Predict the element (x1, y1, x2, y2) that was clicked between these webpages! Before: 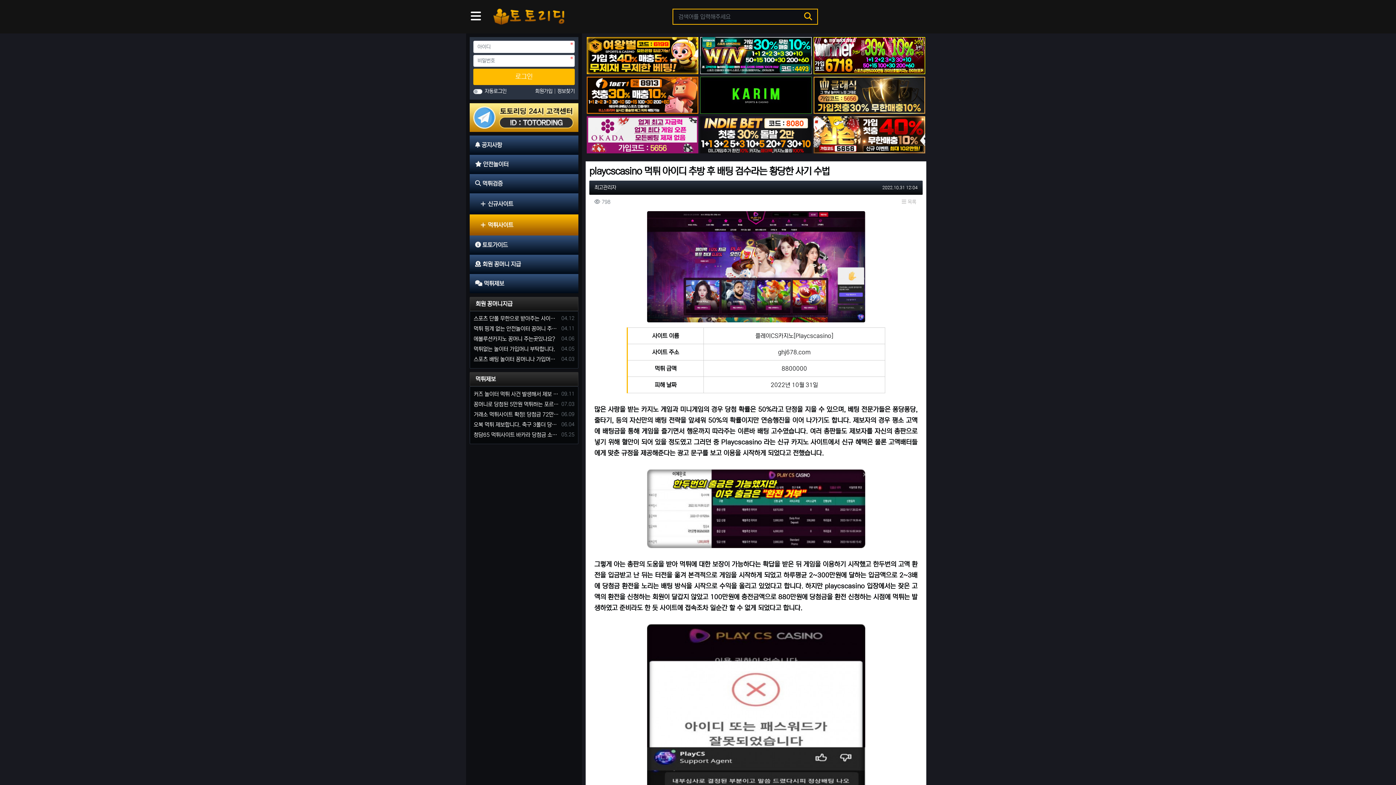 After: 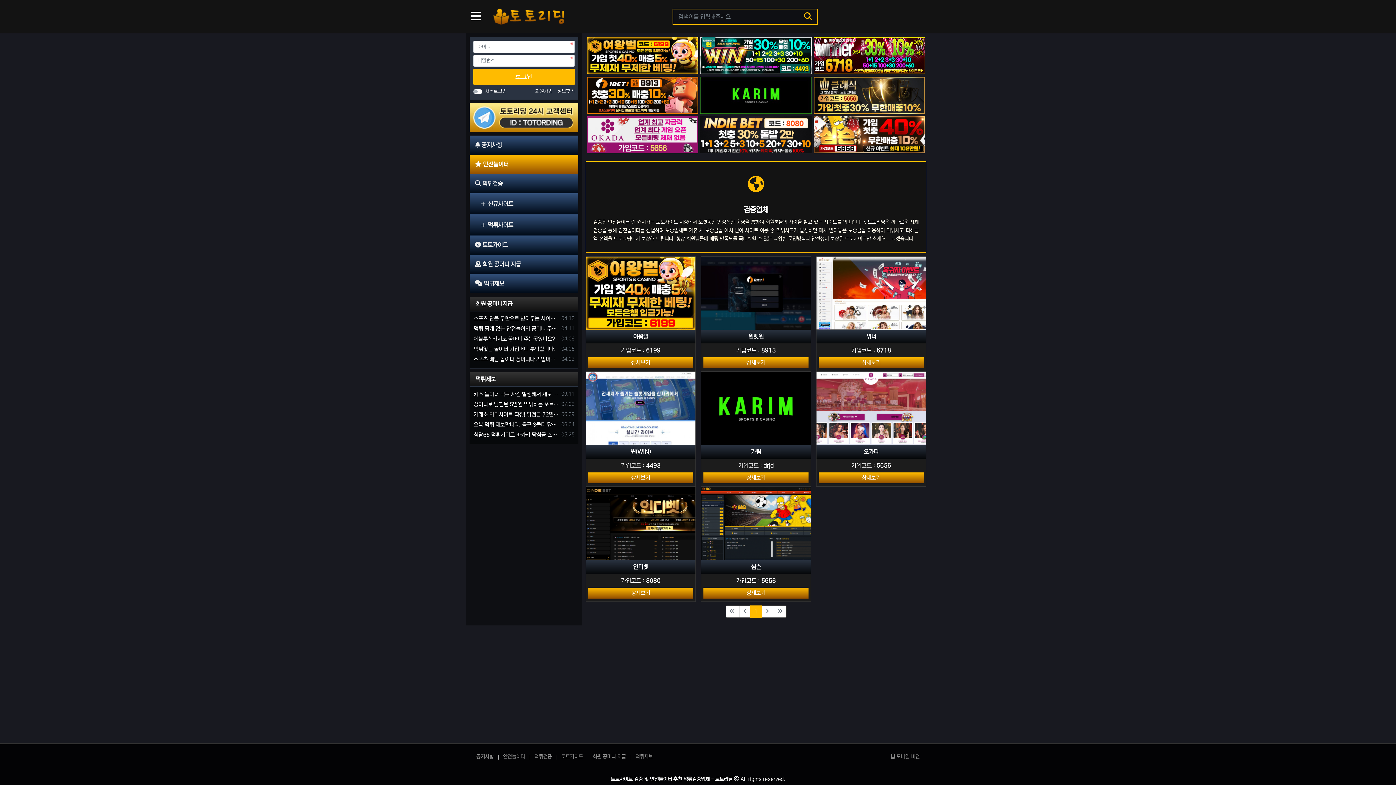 Action: label:  안전놀이터 bbox: (469, 154, 578, 174)